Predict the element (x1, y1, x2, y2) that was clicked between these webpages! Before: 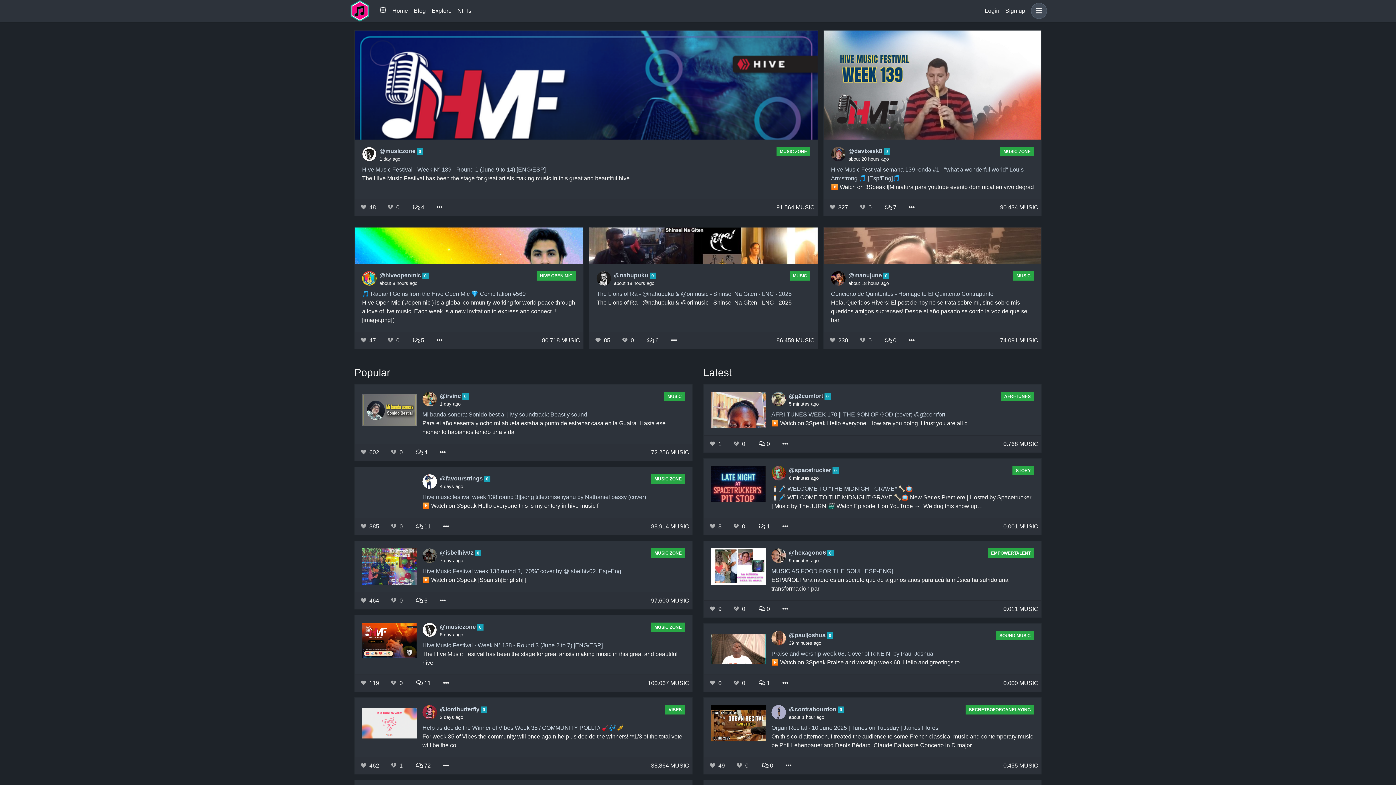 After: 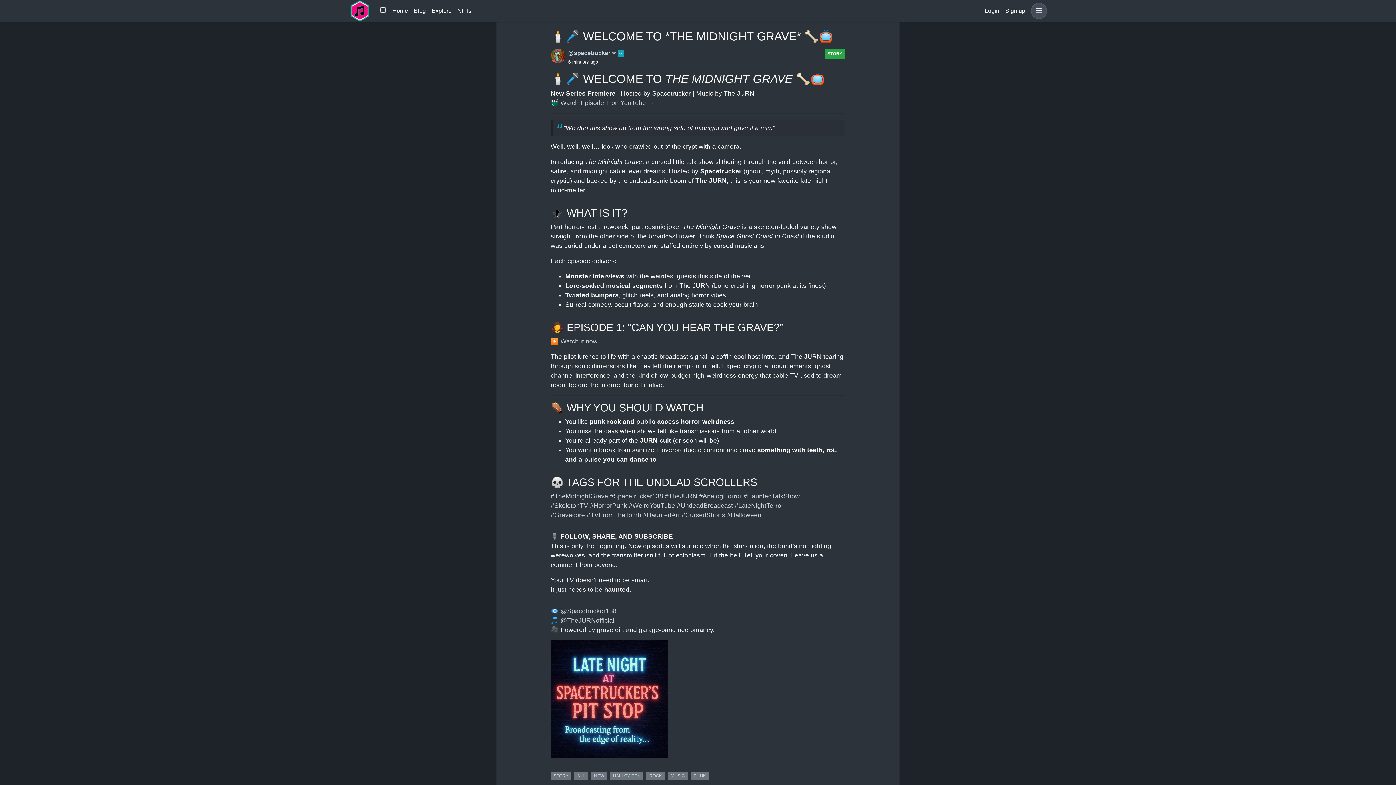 Action: bbox: (711, 466, 765, 502)